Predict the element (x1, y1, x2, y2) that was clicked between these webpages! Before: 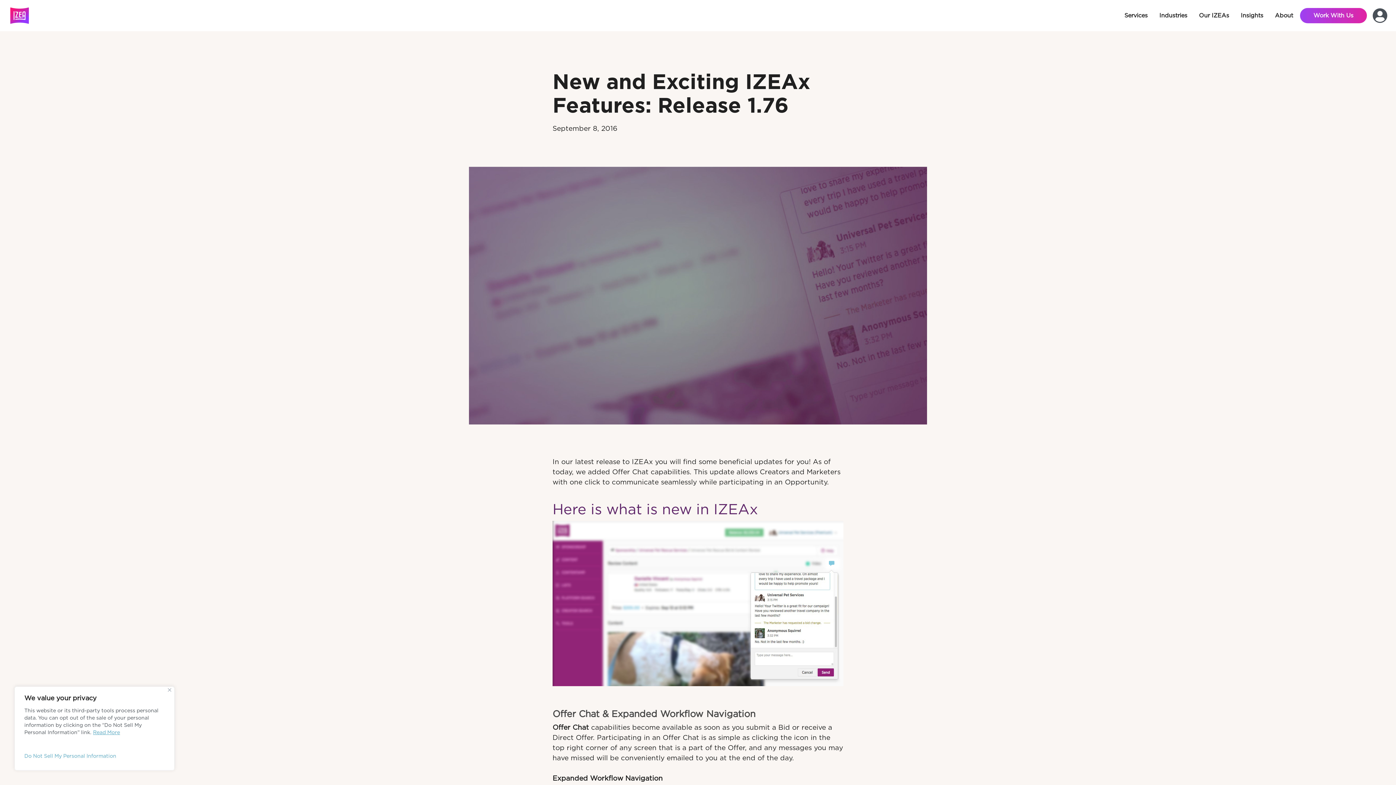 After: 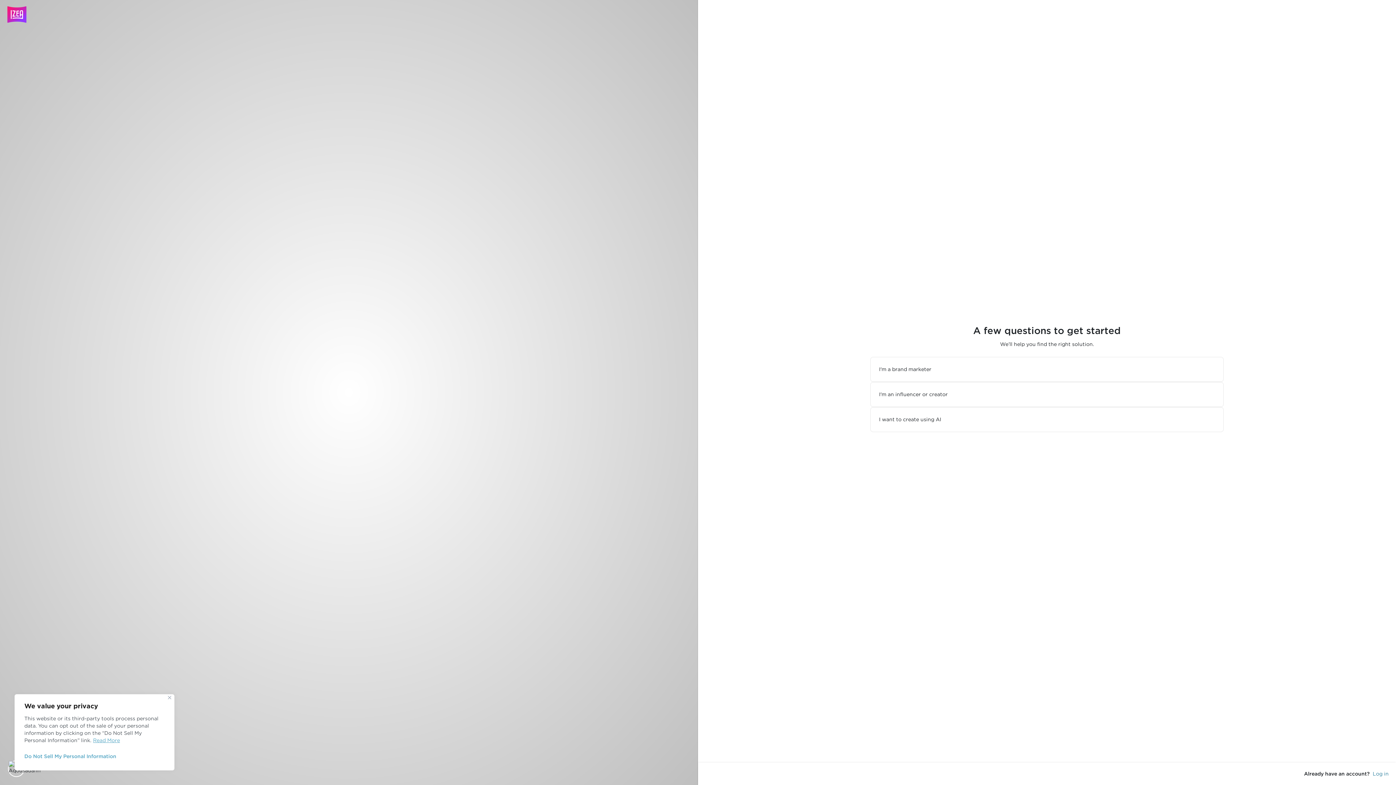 Action: bbox: (1300, 8, 1367, 23) label: Work With Us